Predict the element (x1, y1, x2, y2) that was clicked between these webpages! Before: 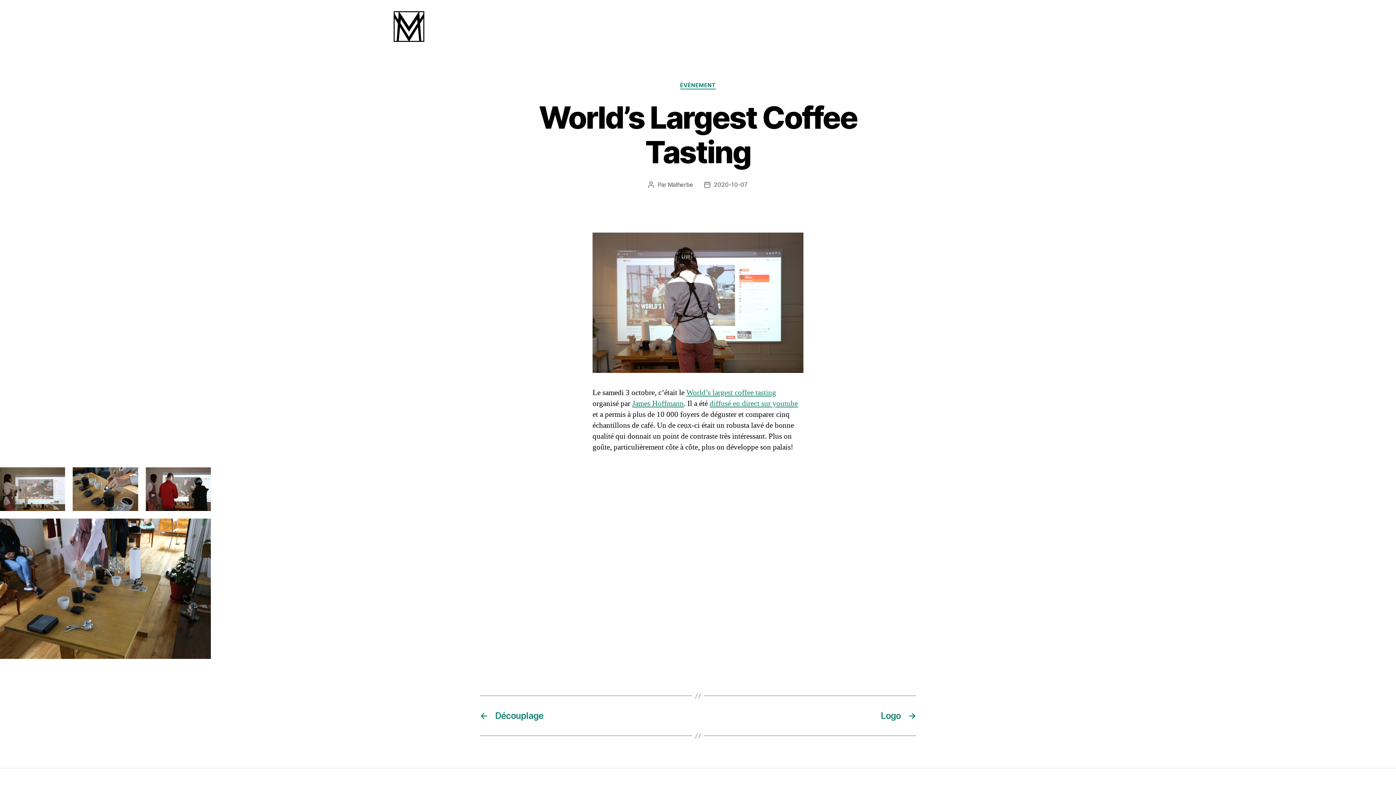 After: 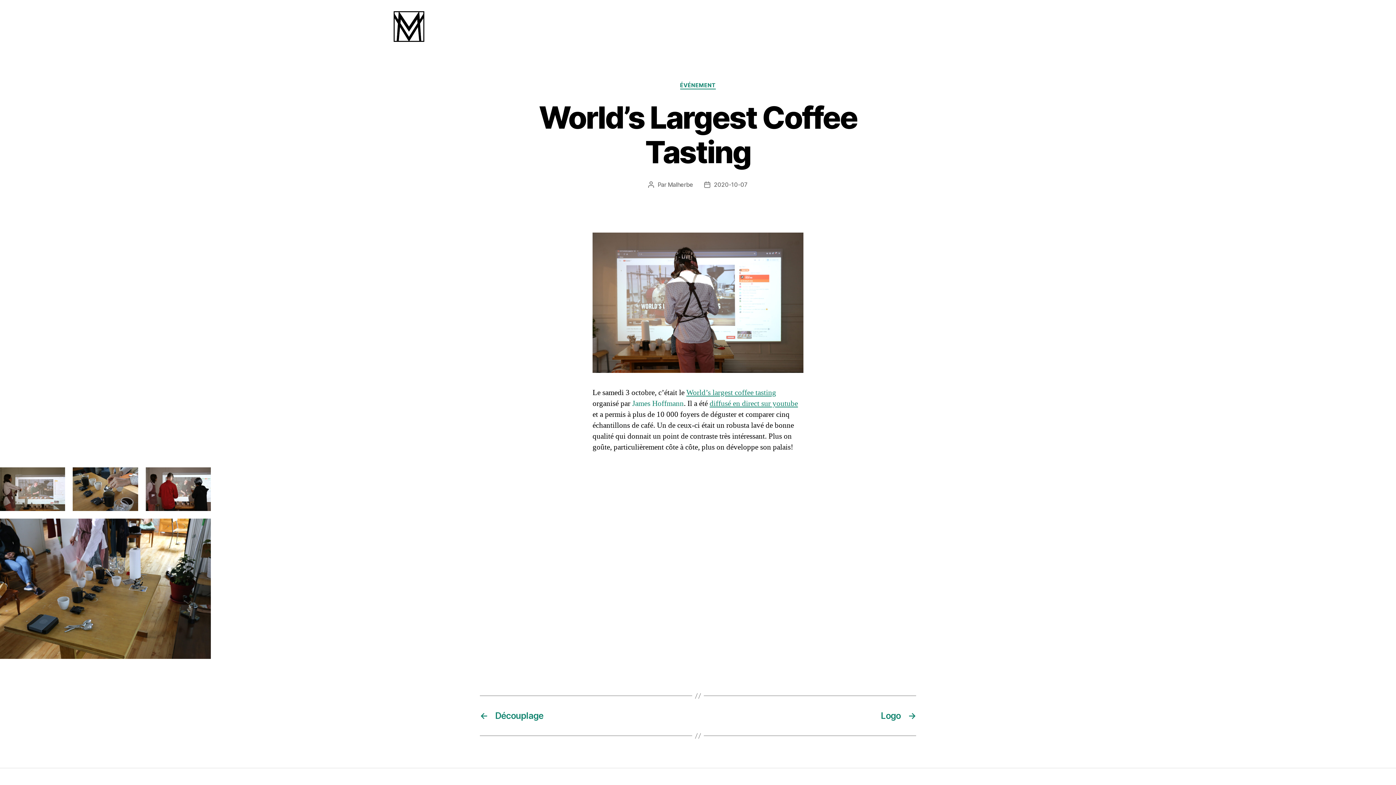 Action: bbox: (632, 398, 684, 408) label: James Hoffmann